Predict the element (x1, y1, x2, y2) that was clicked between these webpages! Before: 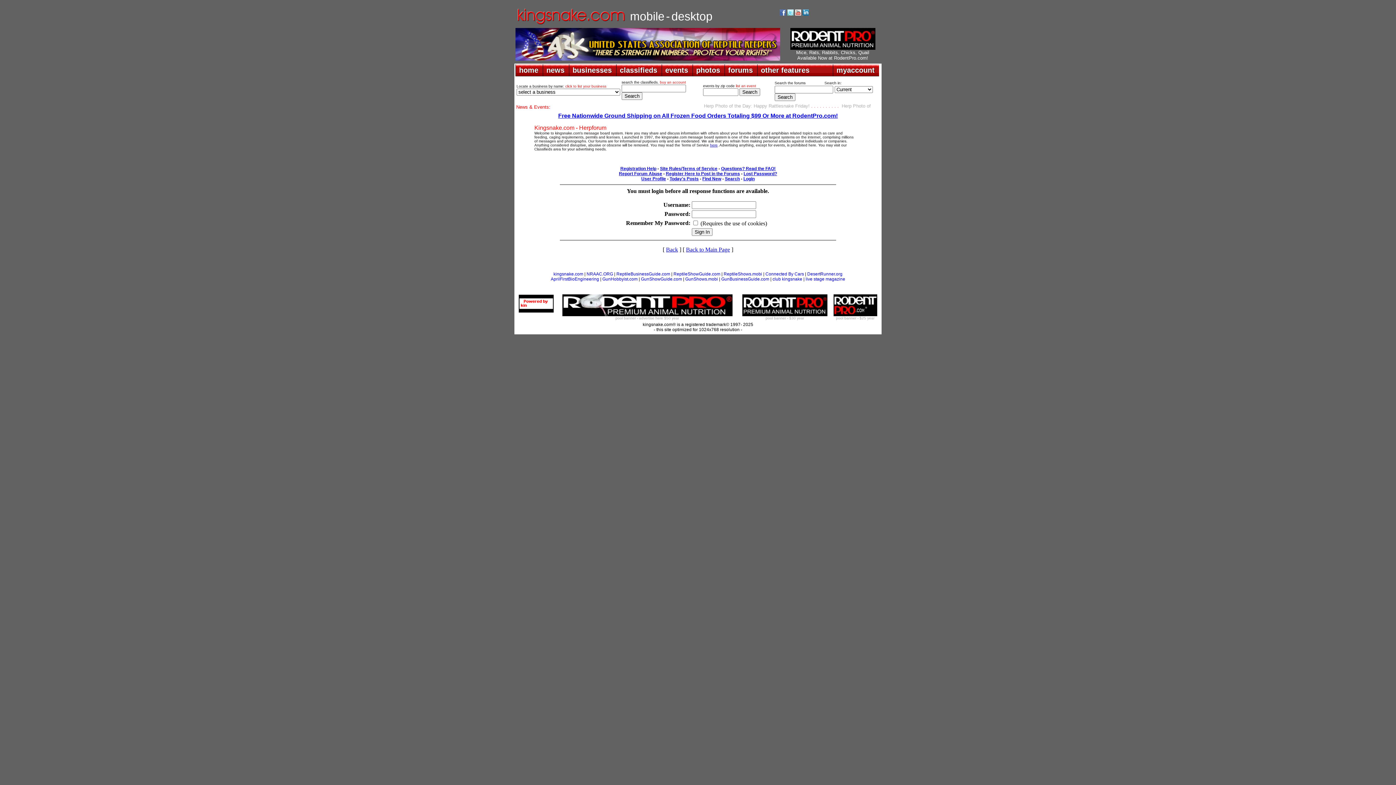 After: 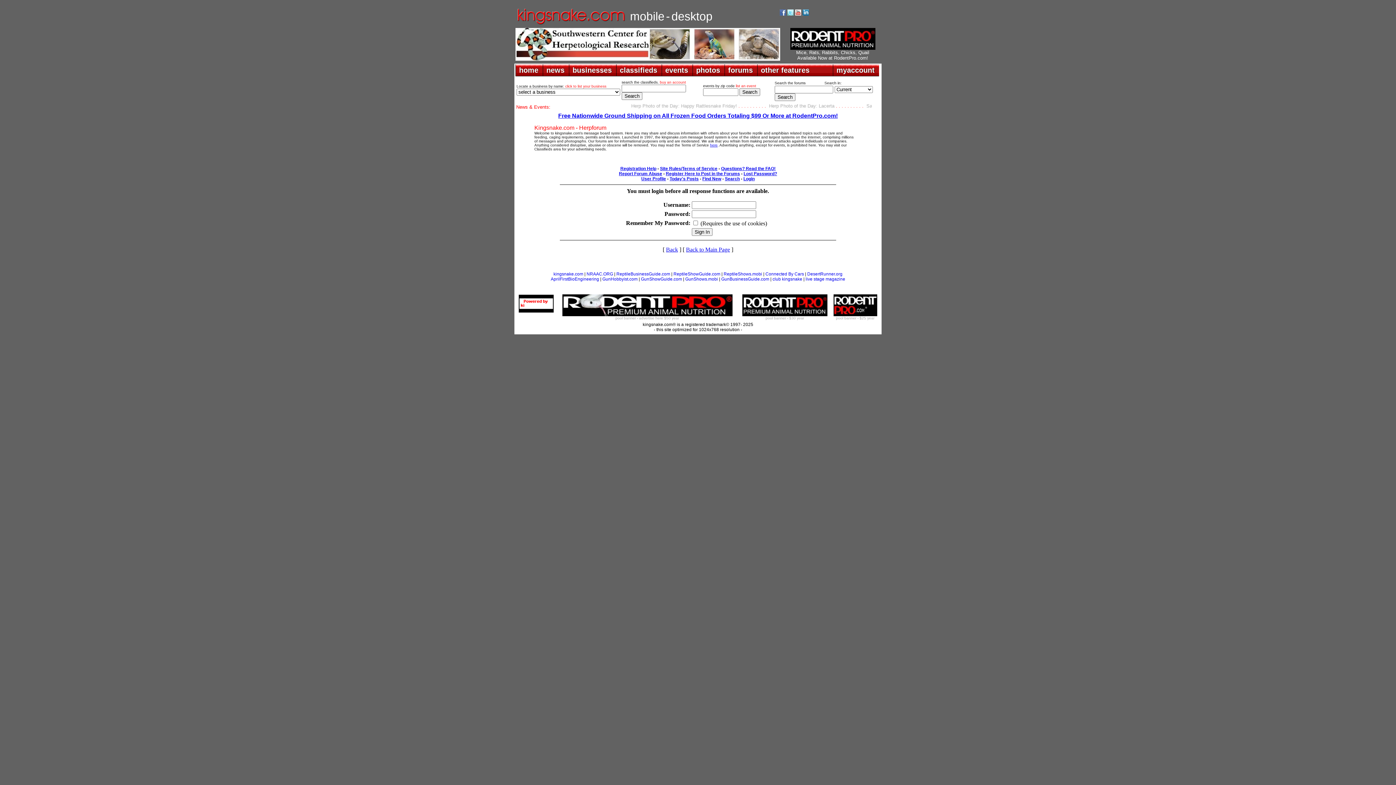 Action: bbox: (743, 176, 754, 181) label: Login